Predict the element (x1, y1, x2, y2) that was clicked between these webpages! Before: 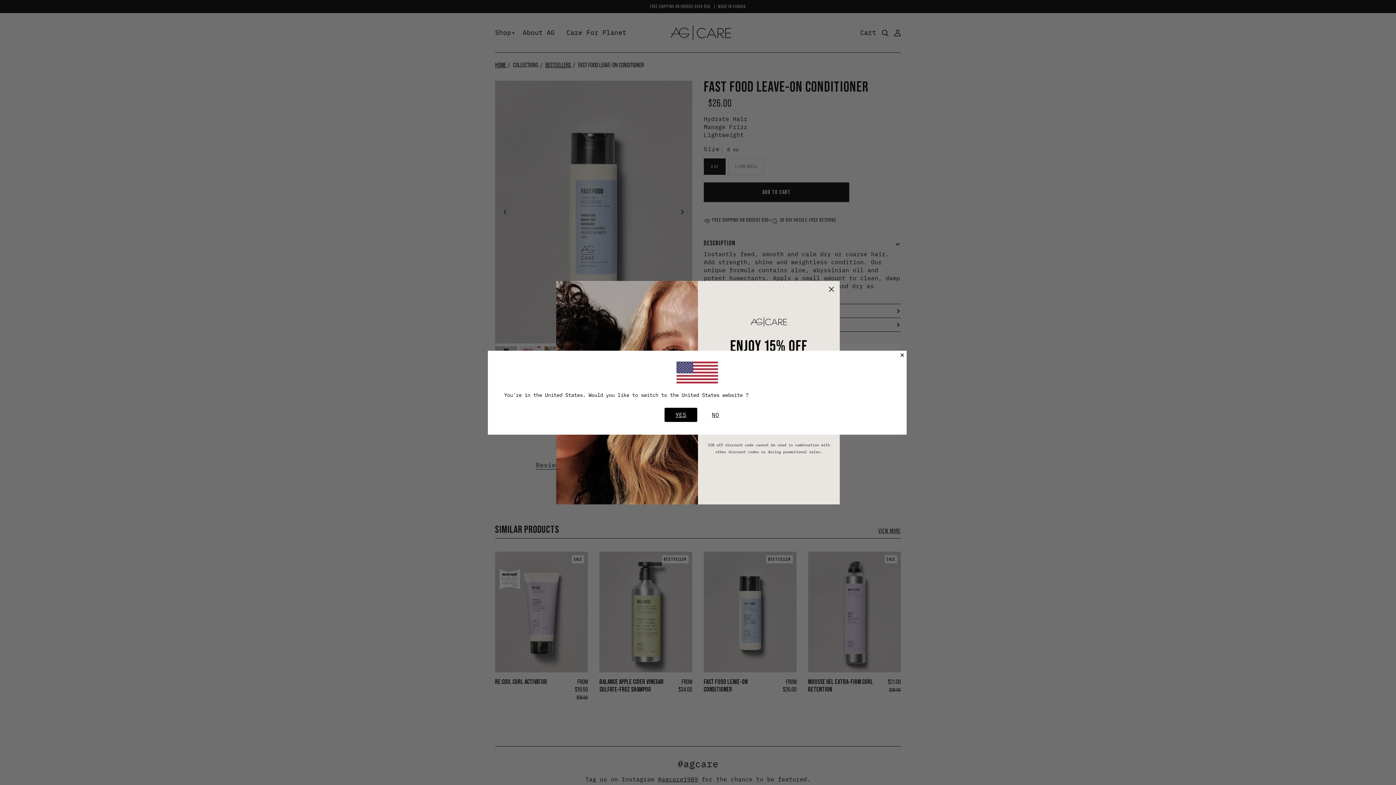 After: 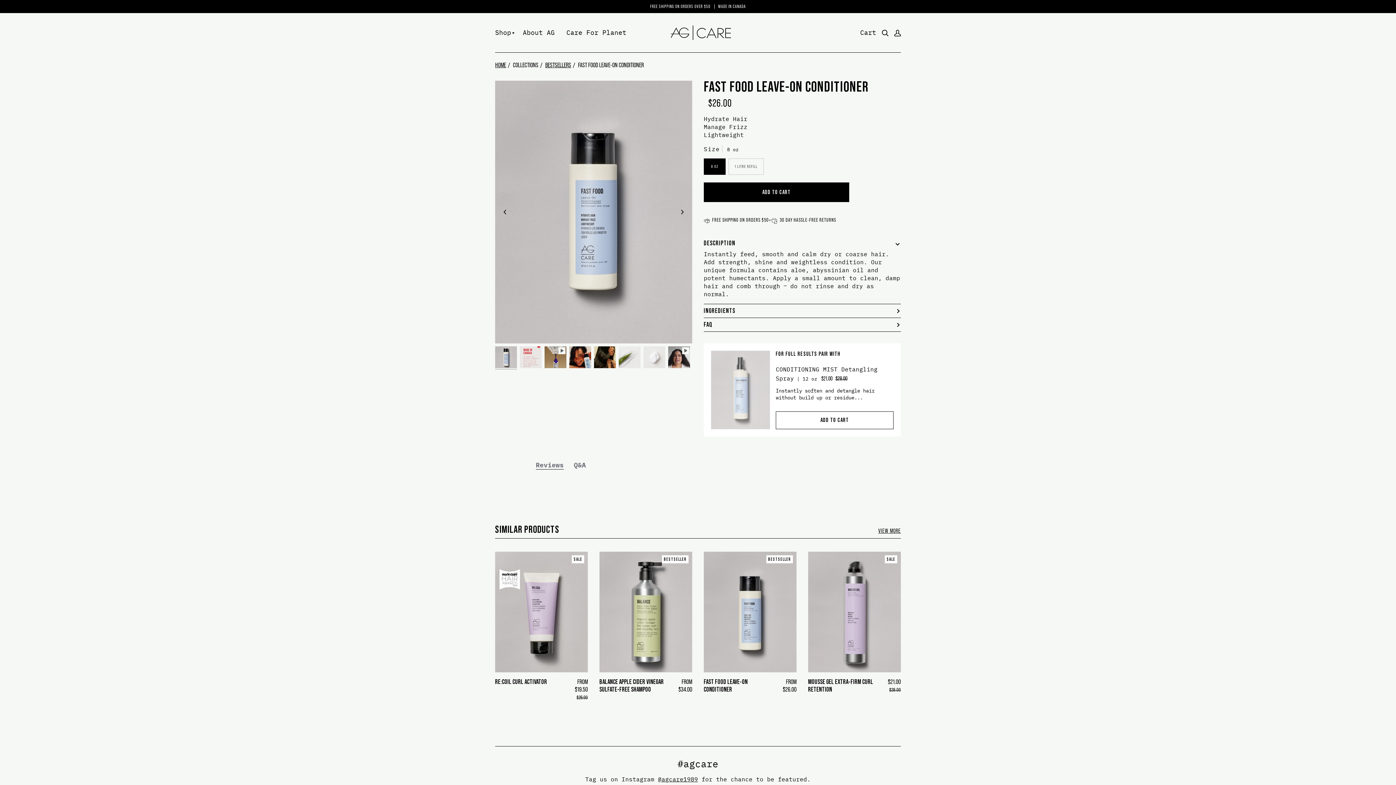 Action: bbox: (701, 407, 730, 422) label: NO